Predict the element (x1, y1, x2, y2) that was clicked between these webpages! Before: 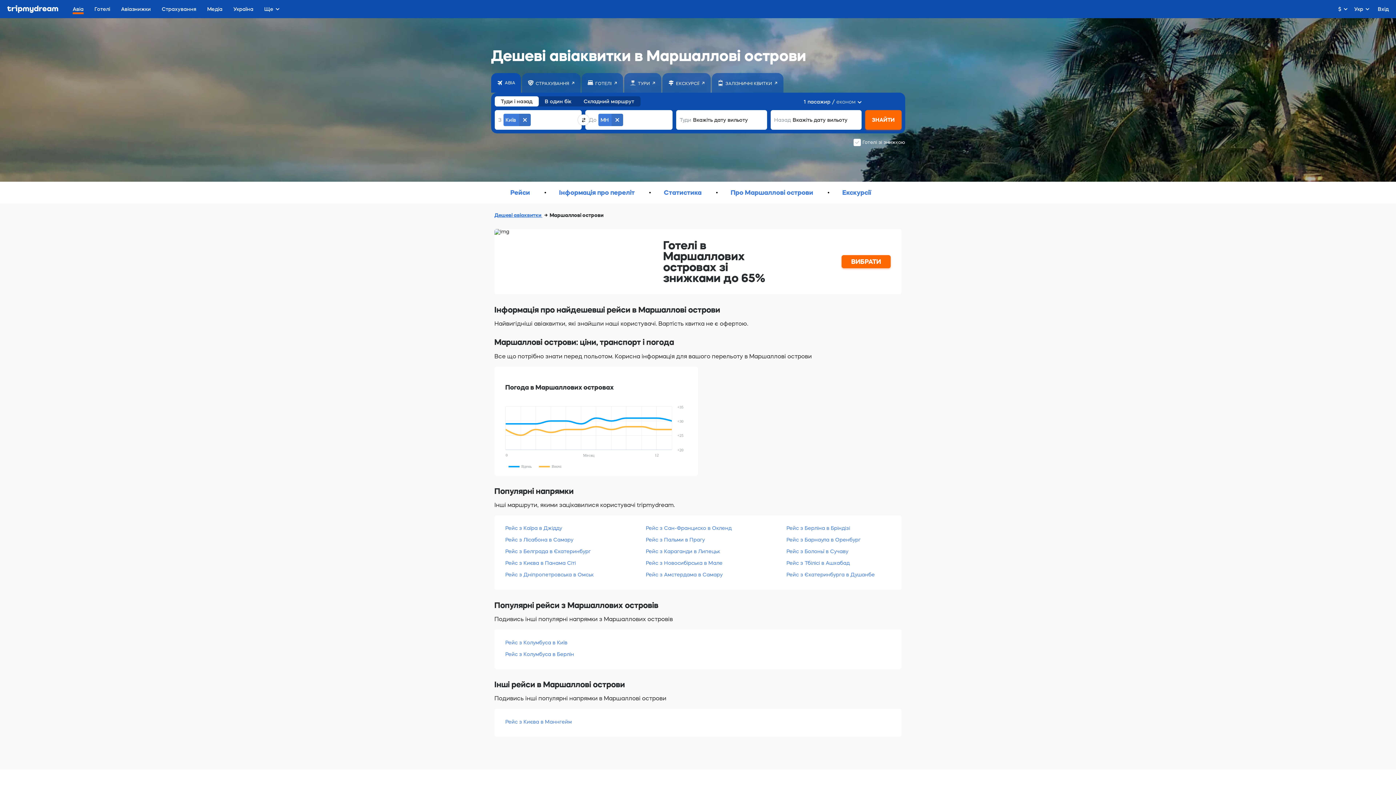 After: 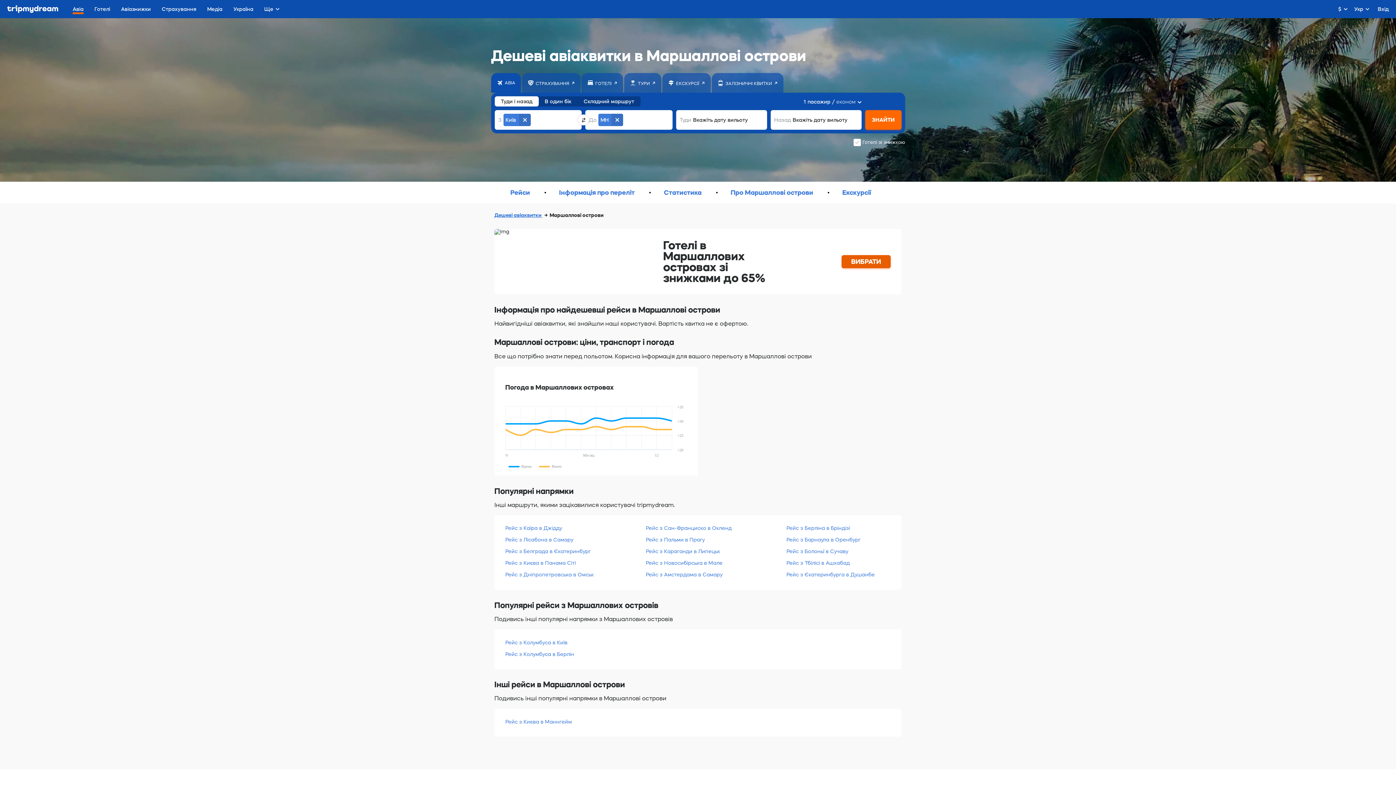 Action: bbox: (841, 255, 890, 268) label: ВИБРАТИ